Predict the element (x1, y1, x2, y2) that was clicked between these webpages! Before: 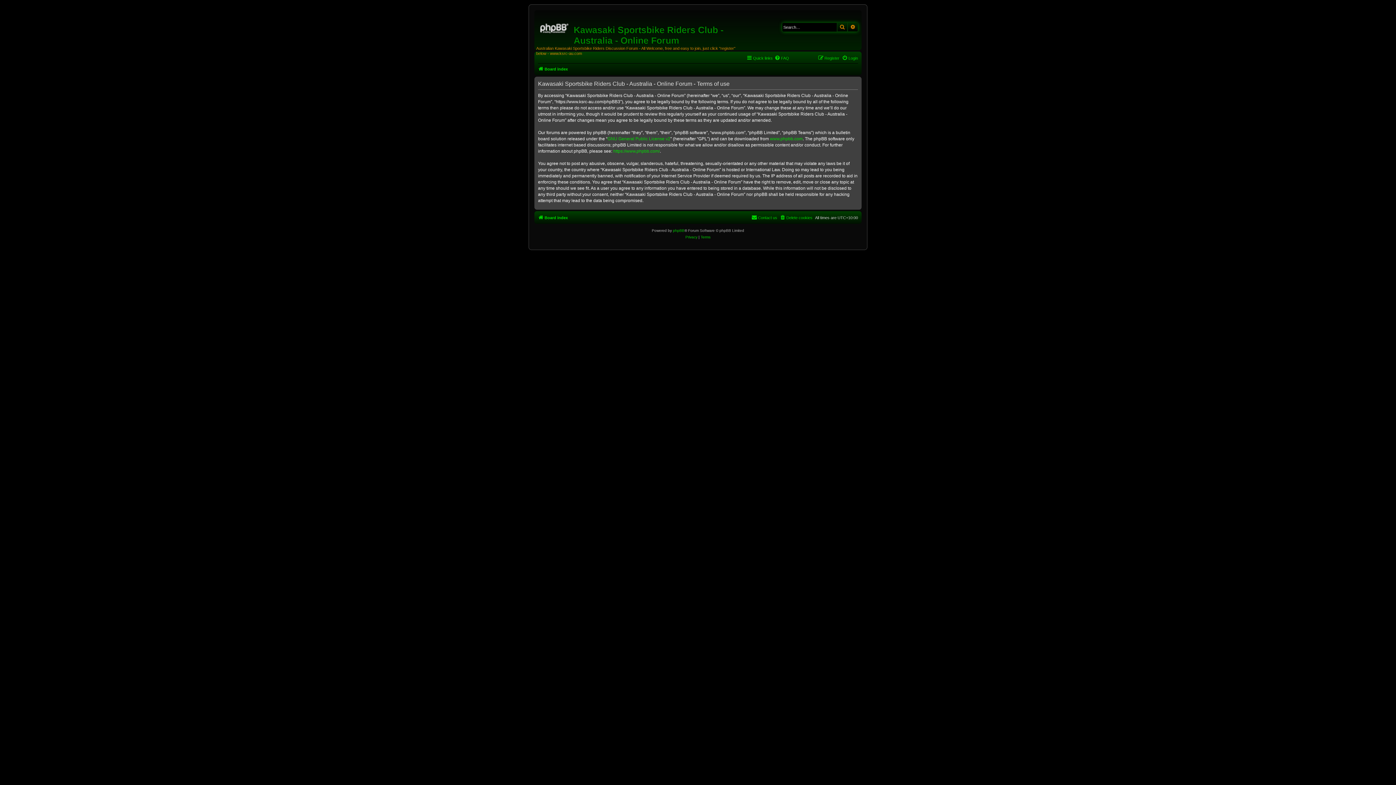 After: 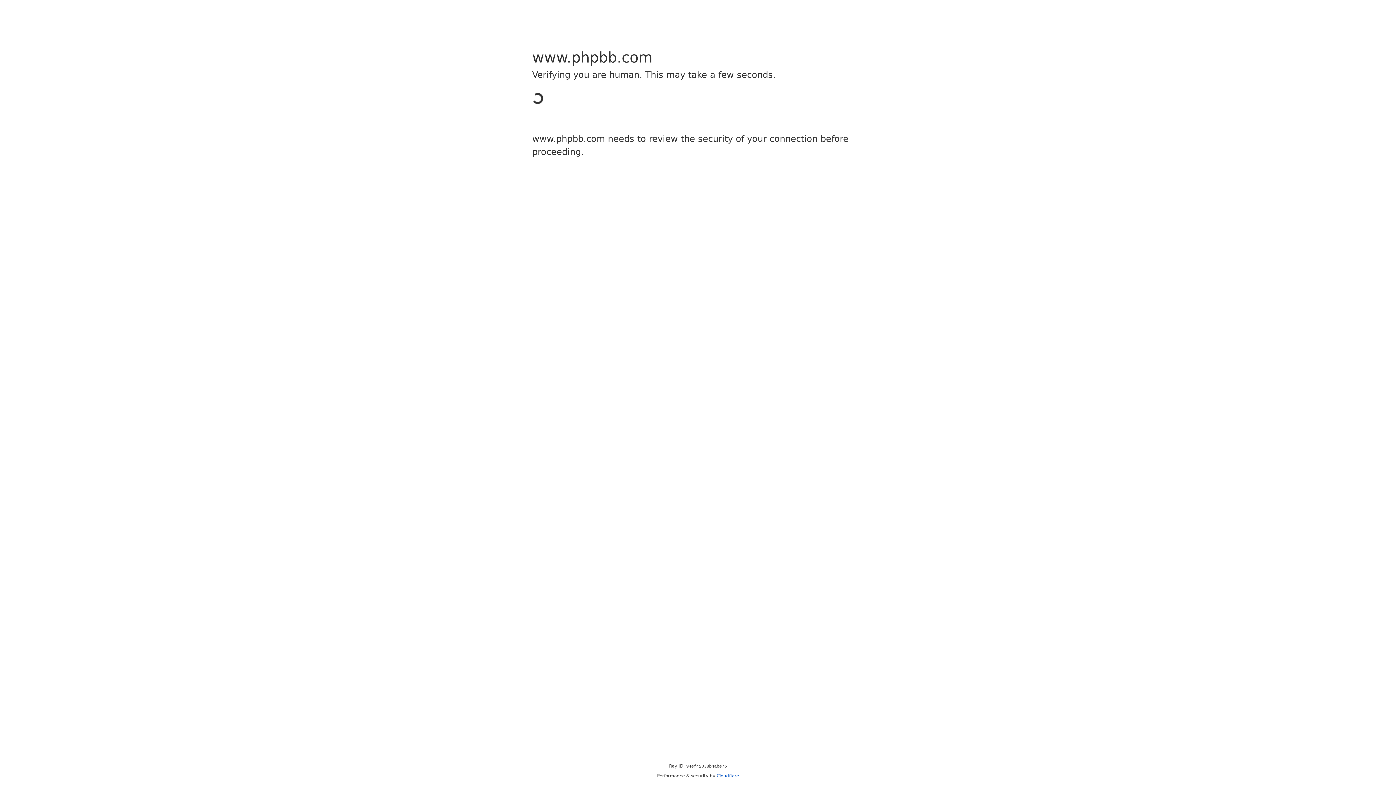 Action: bbox: (770, 136, 802, 142) label: www.phpbb.com